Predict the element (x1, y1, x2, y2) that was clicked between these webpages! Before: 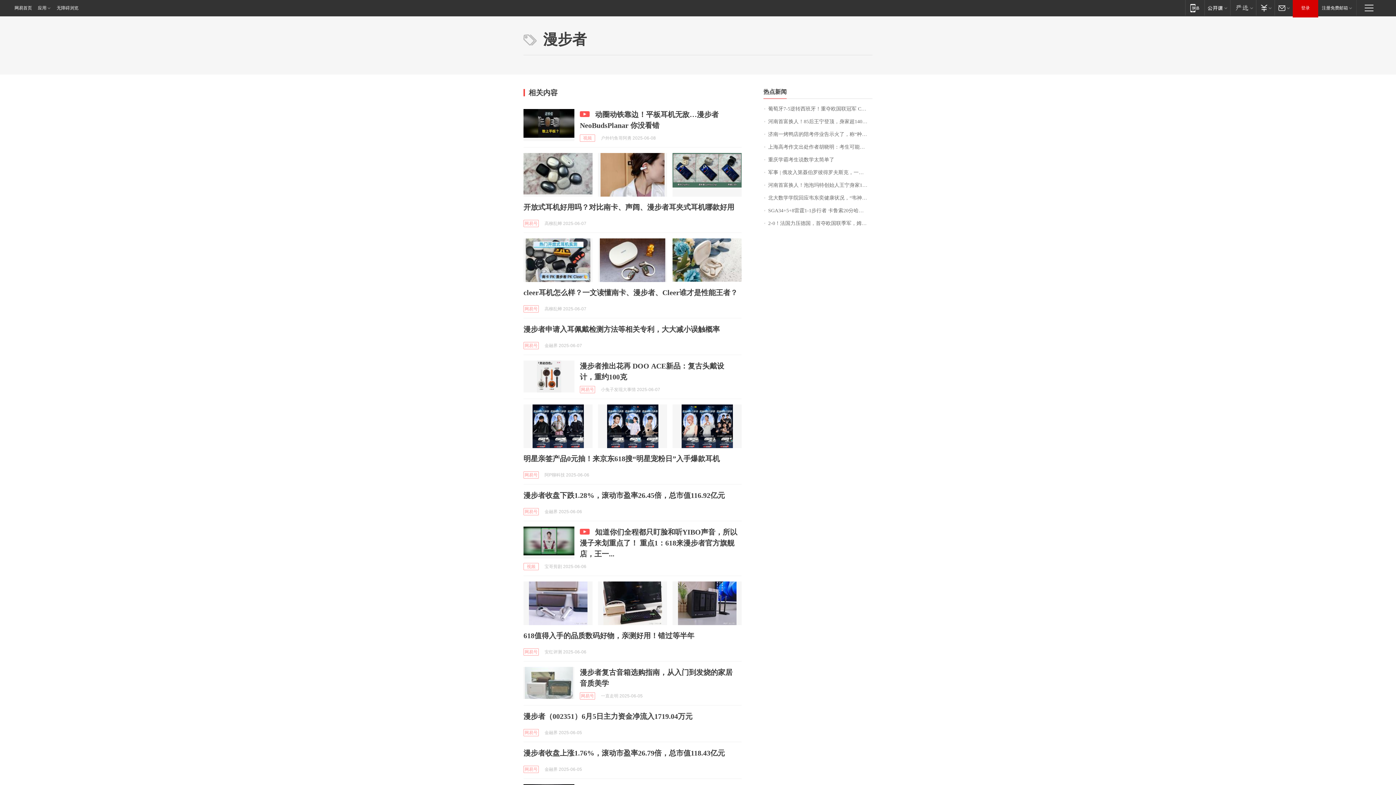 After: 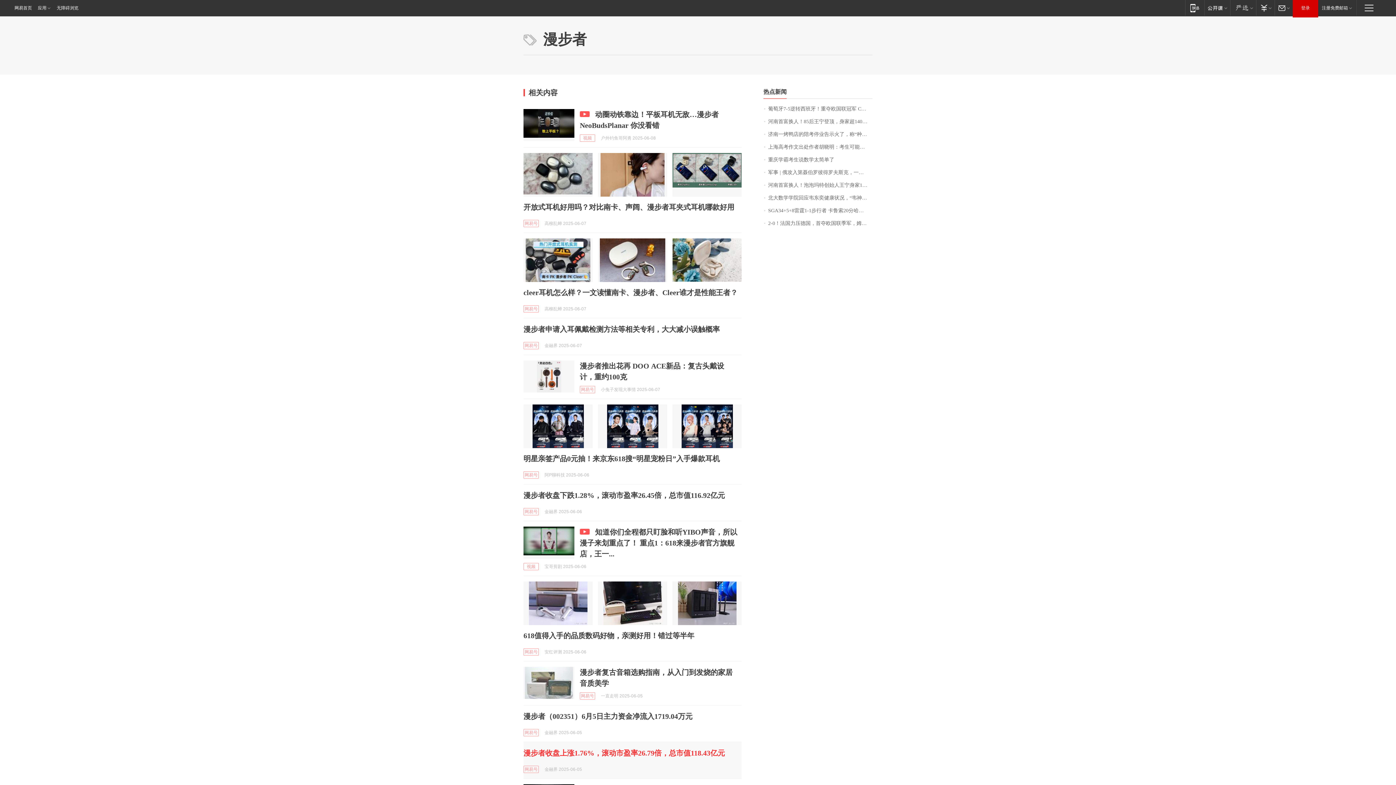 Action: bbox: (523, 749, 725, 757) label: 漫步者收盘上涨1.76%，滚动市盈率26.79倍，总市值118.43亿元